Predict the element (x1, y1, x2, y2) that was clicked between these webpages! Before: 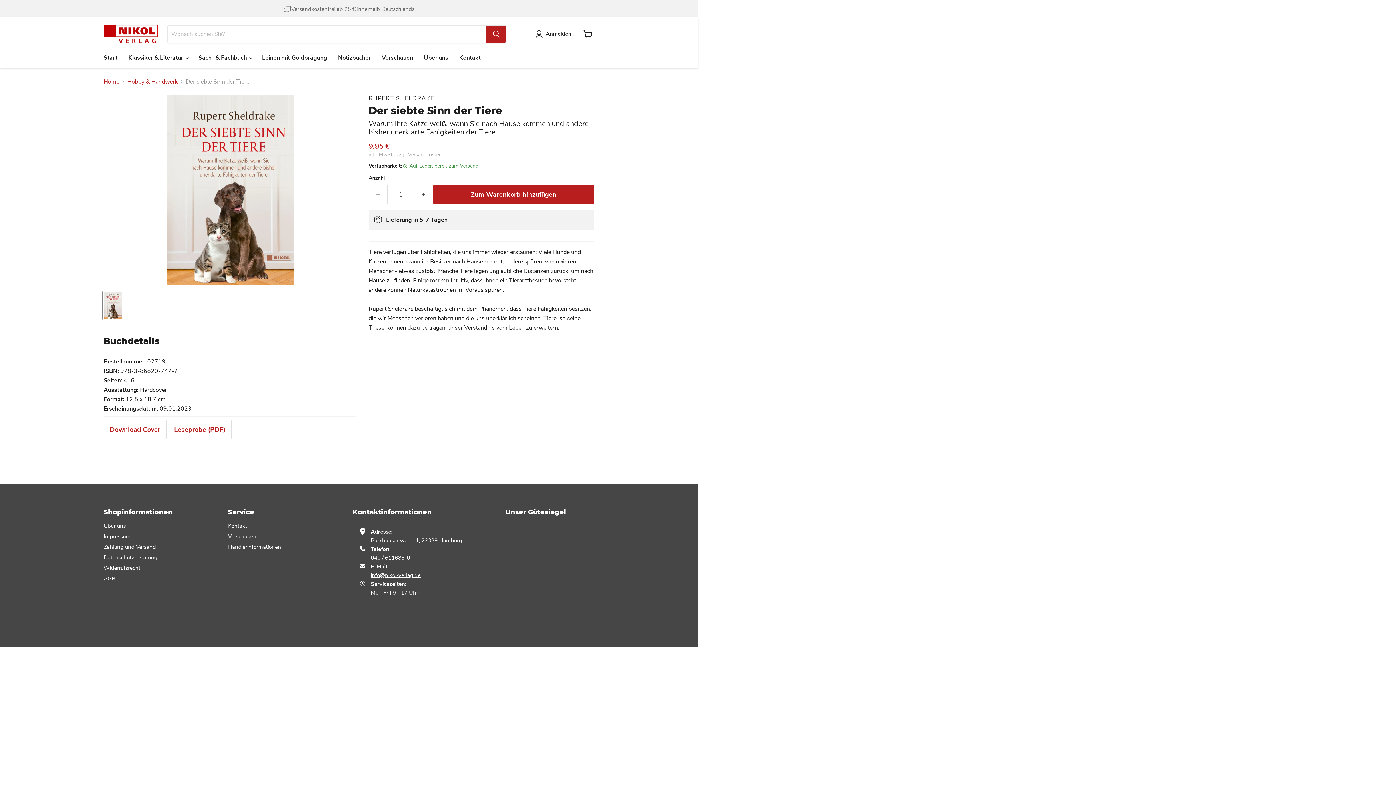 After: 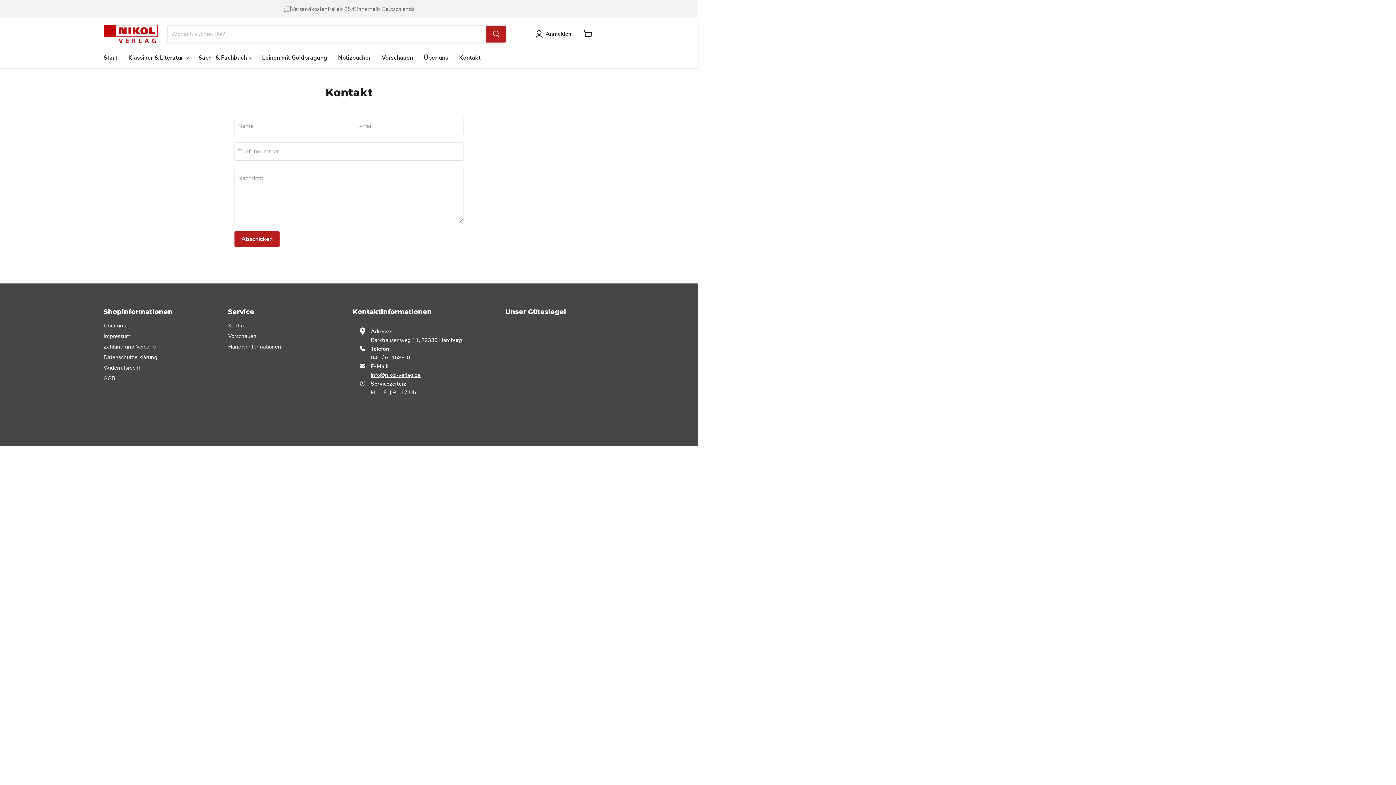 Action: label: Kontakt bbox: (453, 50, 486, 65)